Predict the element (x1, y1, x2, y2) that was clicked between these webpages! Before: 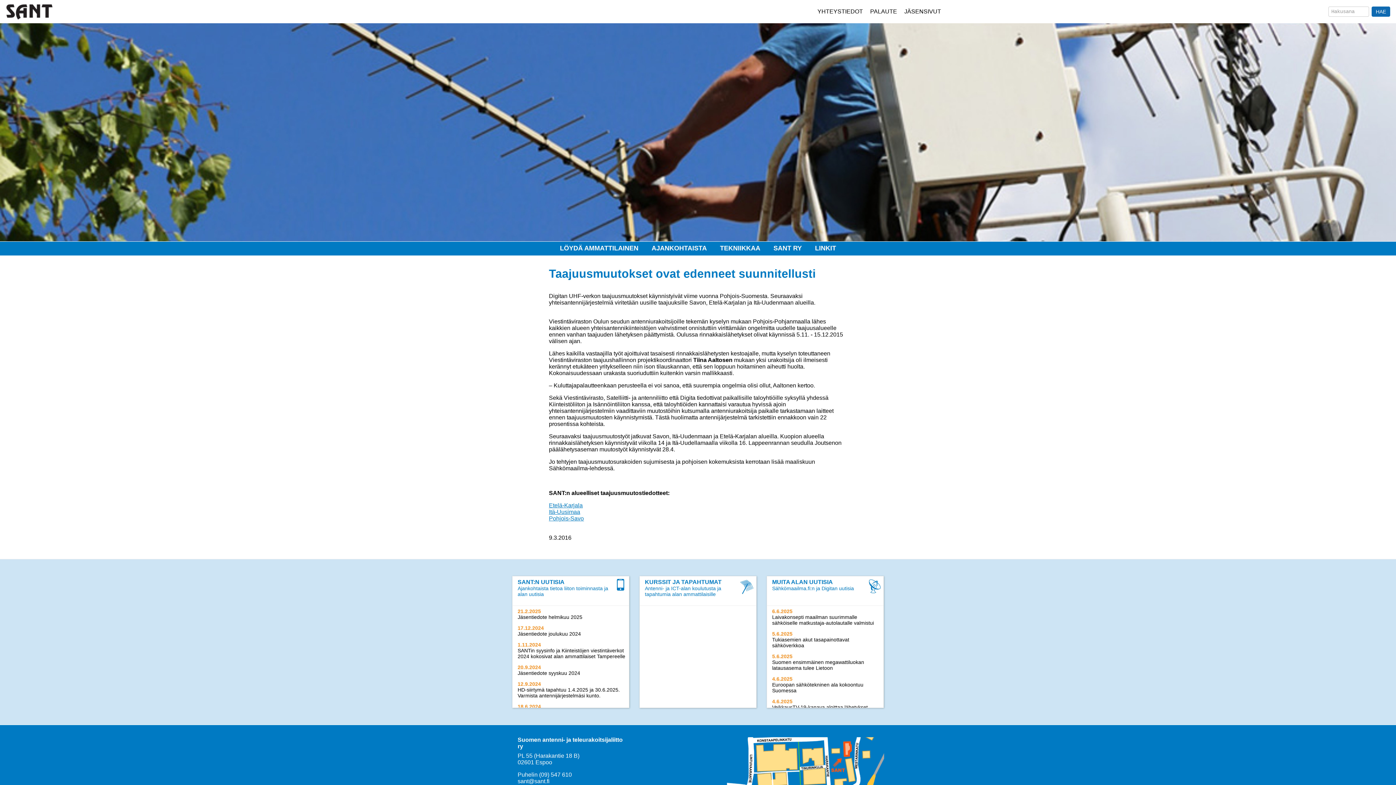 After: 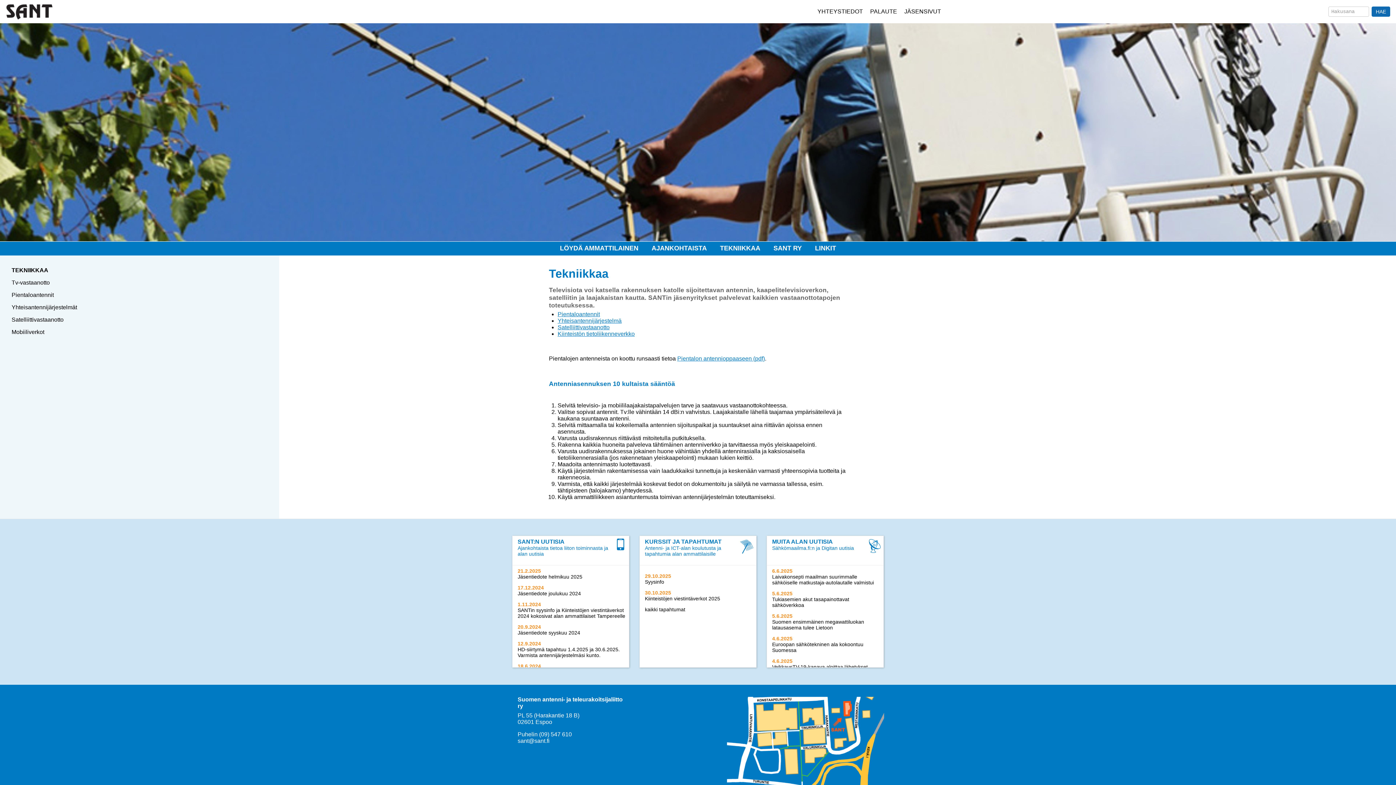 Action: label: TEKNIIKKAA bbox: (720, 244, 760, 252)